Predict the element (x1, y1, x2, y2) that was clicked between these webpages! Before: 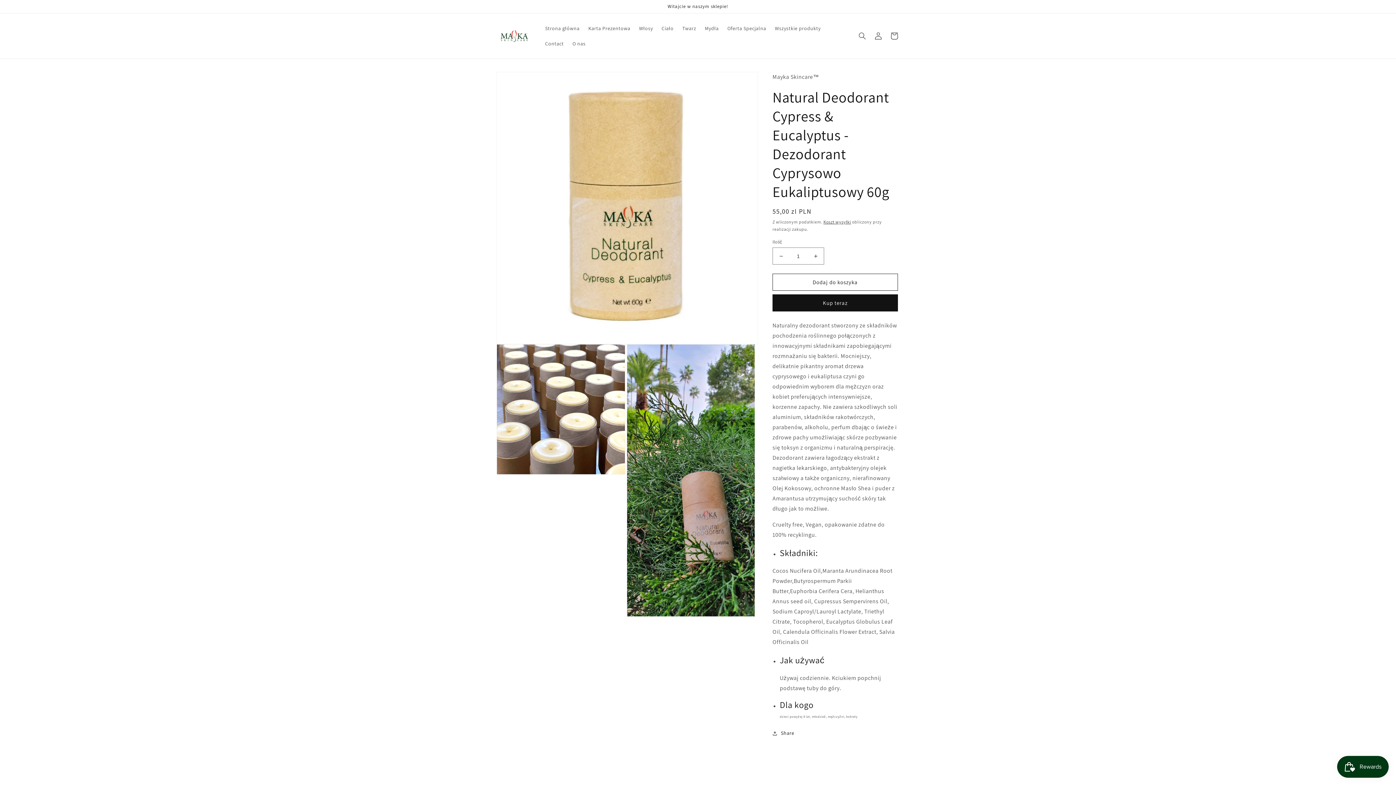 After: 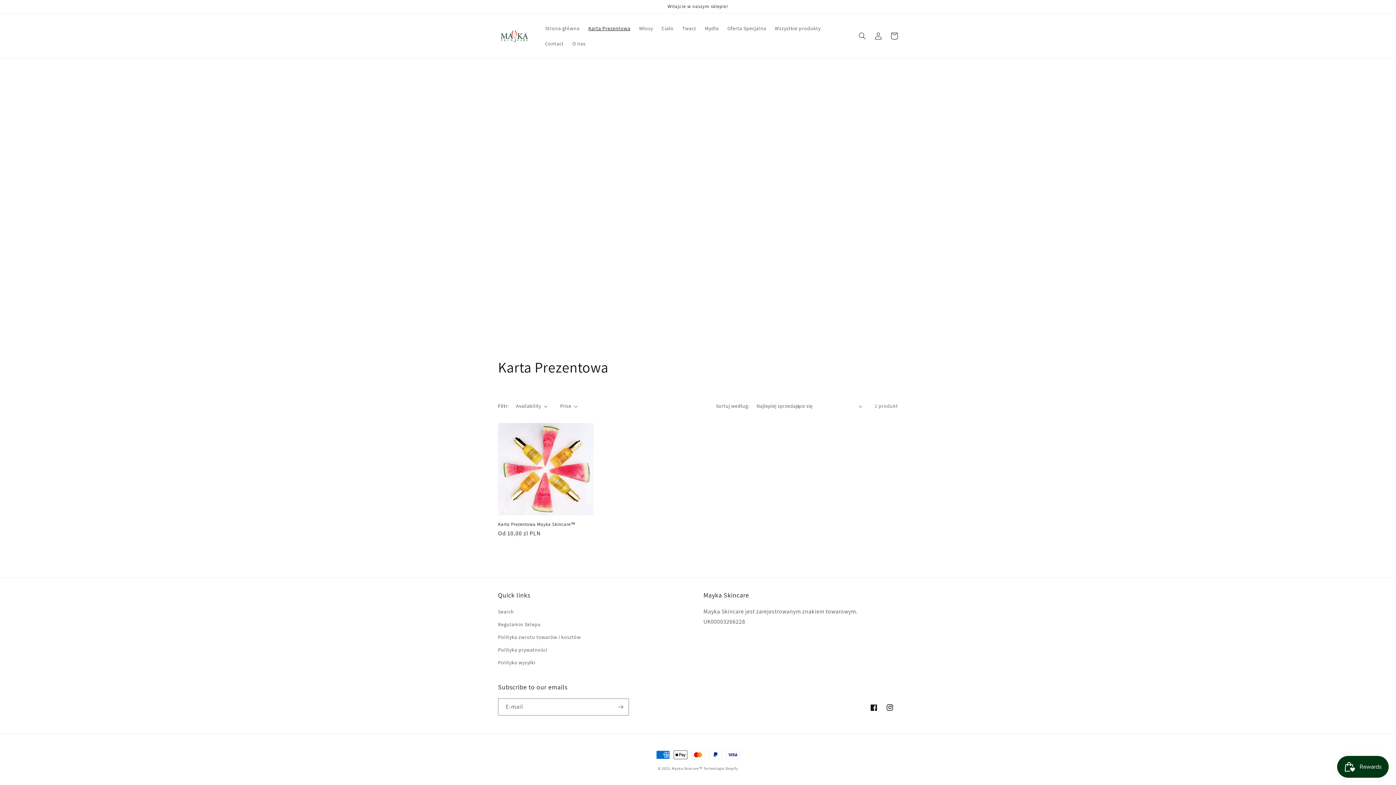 Action: bbox: (584, 20, 634, 36) label: Karta Prezentowa